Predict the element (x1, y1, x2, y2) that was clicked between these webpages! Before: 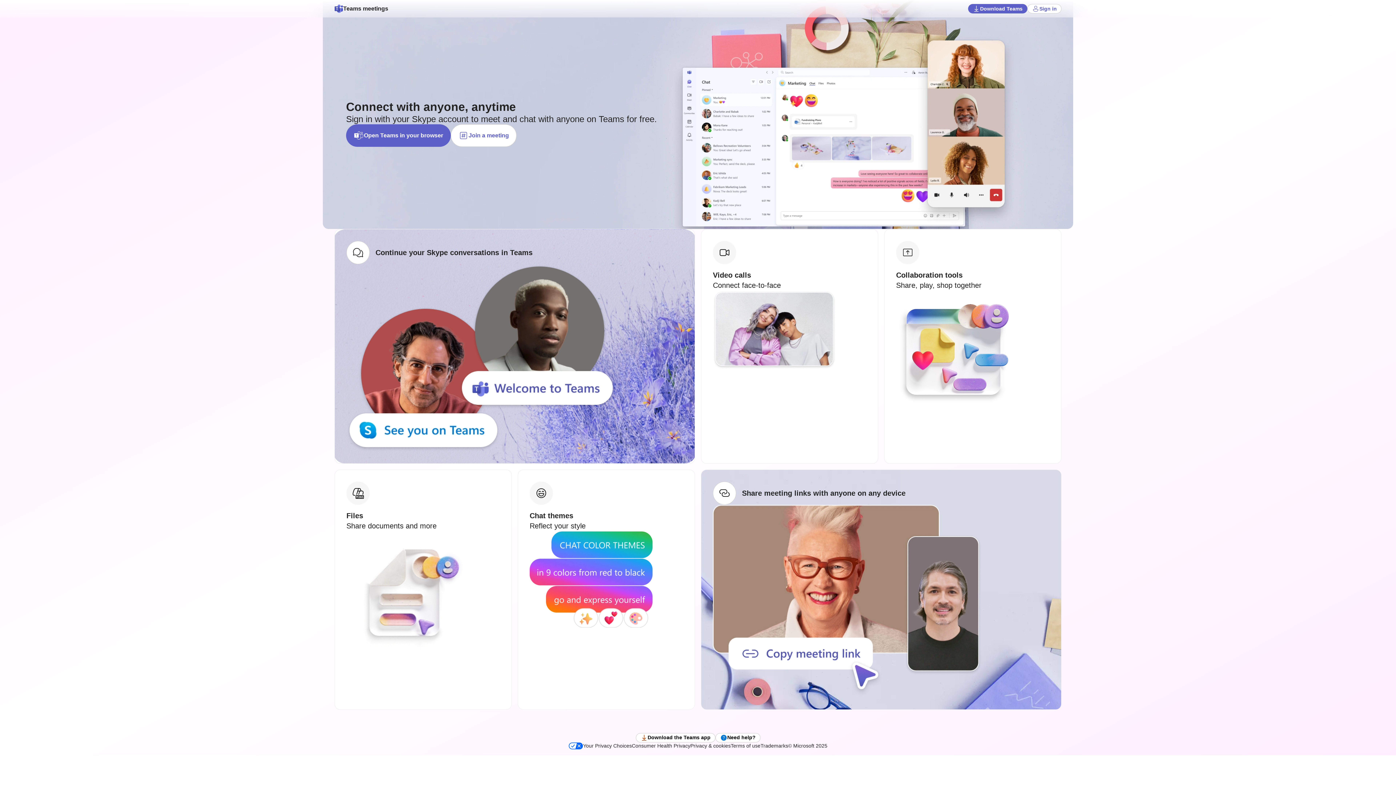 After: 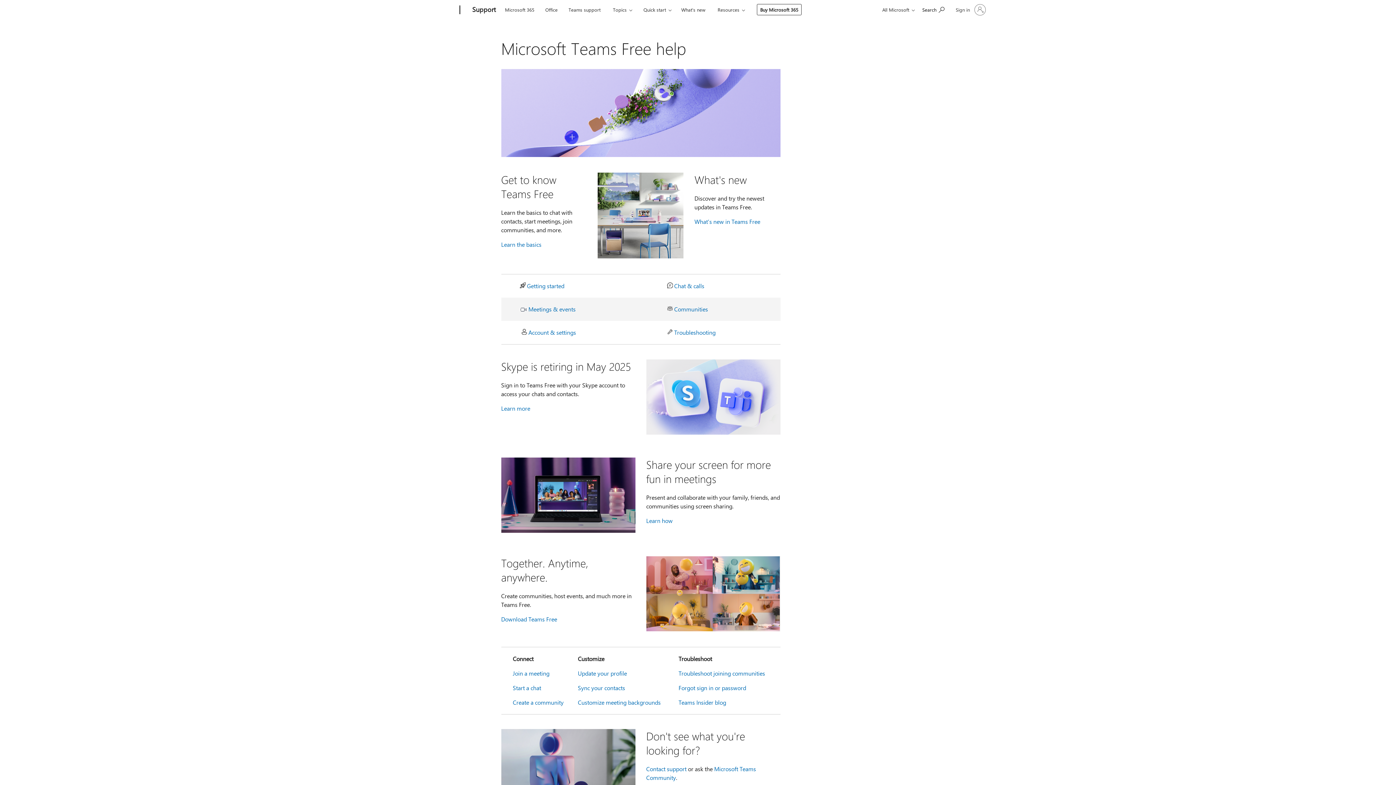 Action: label: Need help? bbox: (715, 733, 760, 742)